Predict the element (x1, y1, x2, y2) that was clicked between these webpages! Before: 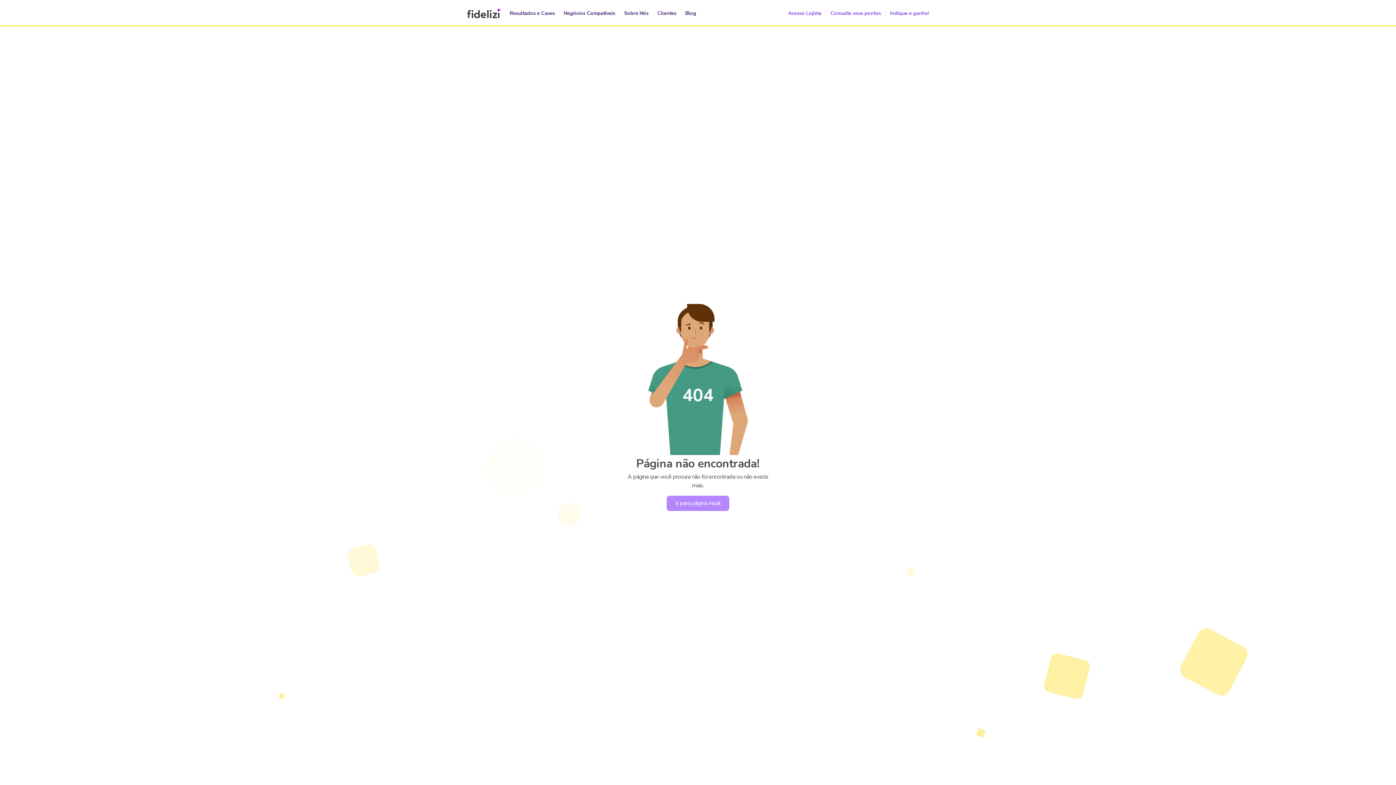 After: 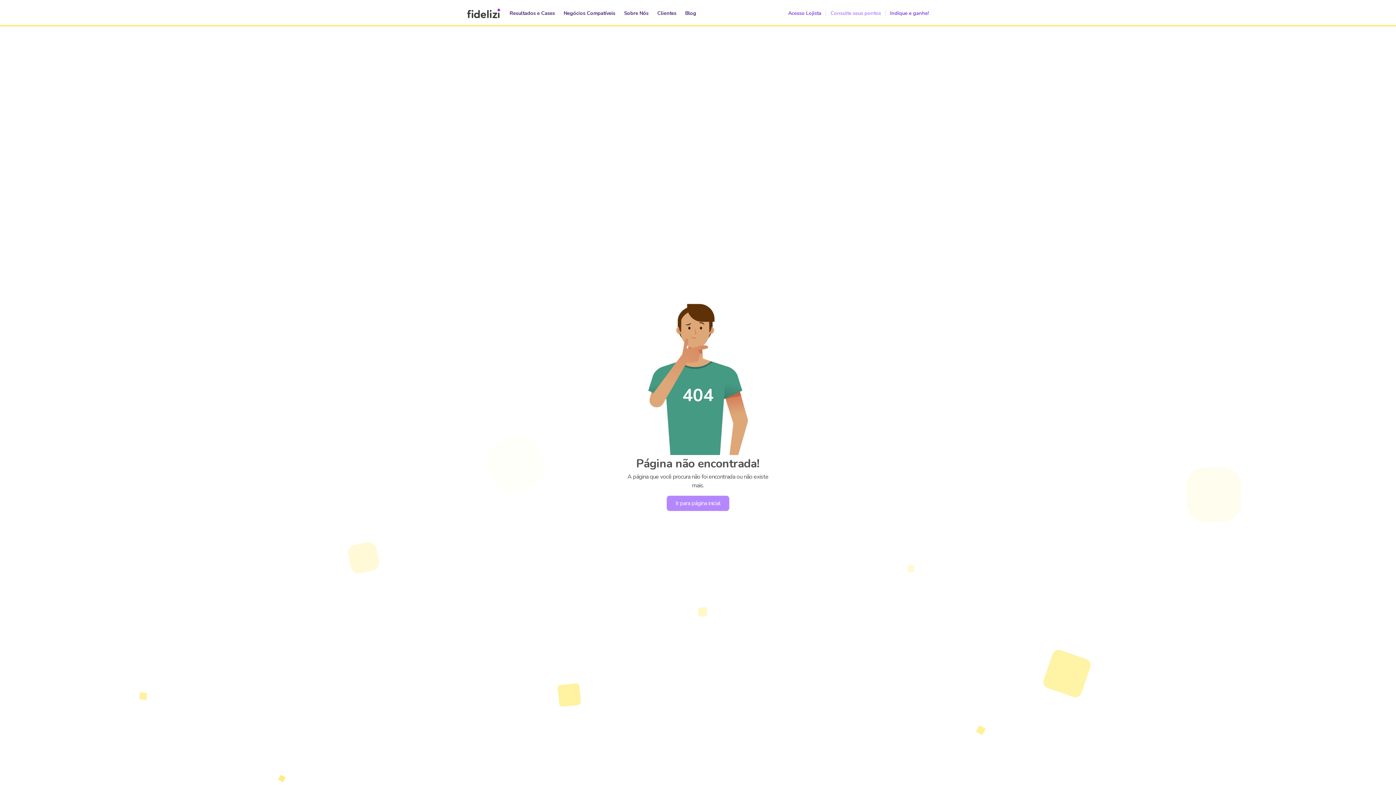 Action: bbox: (830, 9, 881, 16) label: Consulte seus pontos